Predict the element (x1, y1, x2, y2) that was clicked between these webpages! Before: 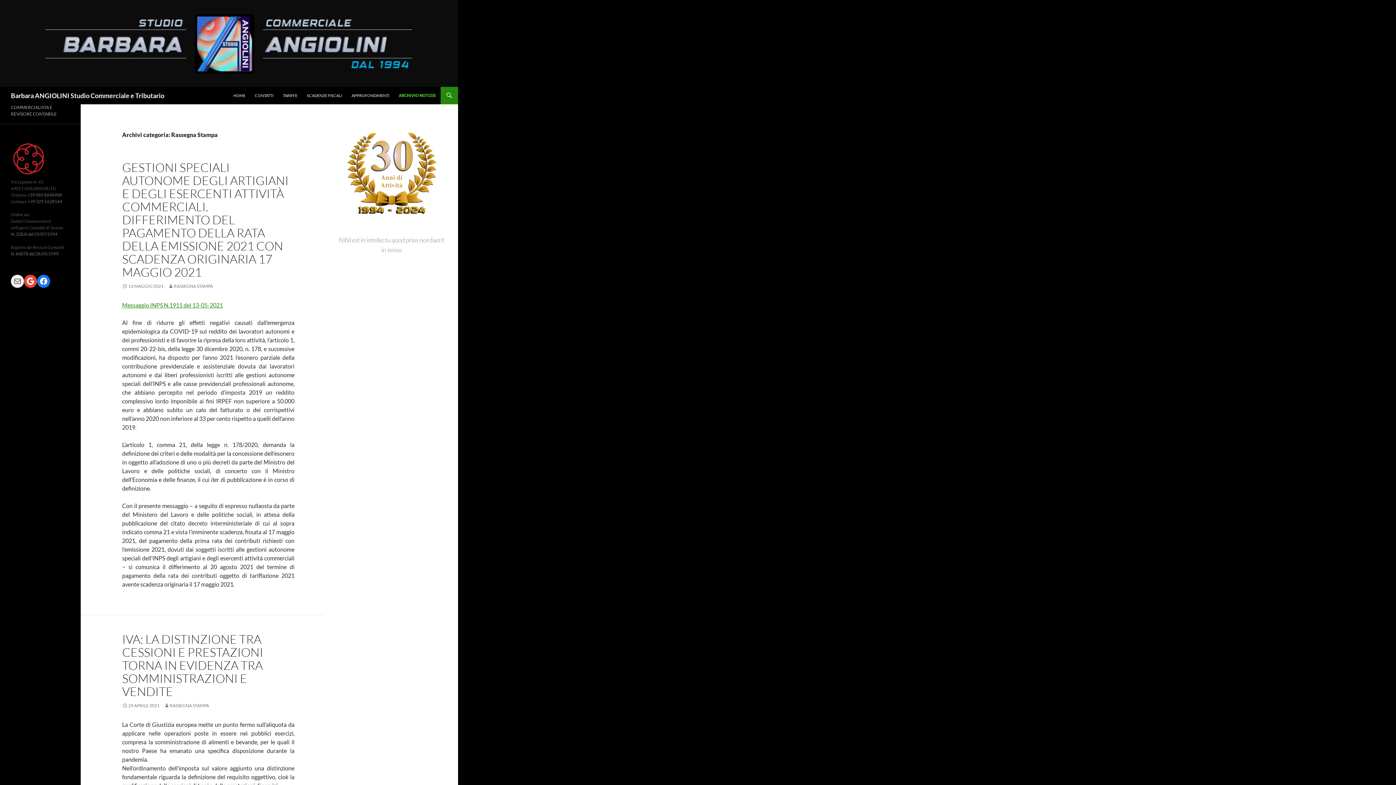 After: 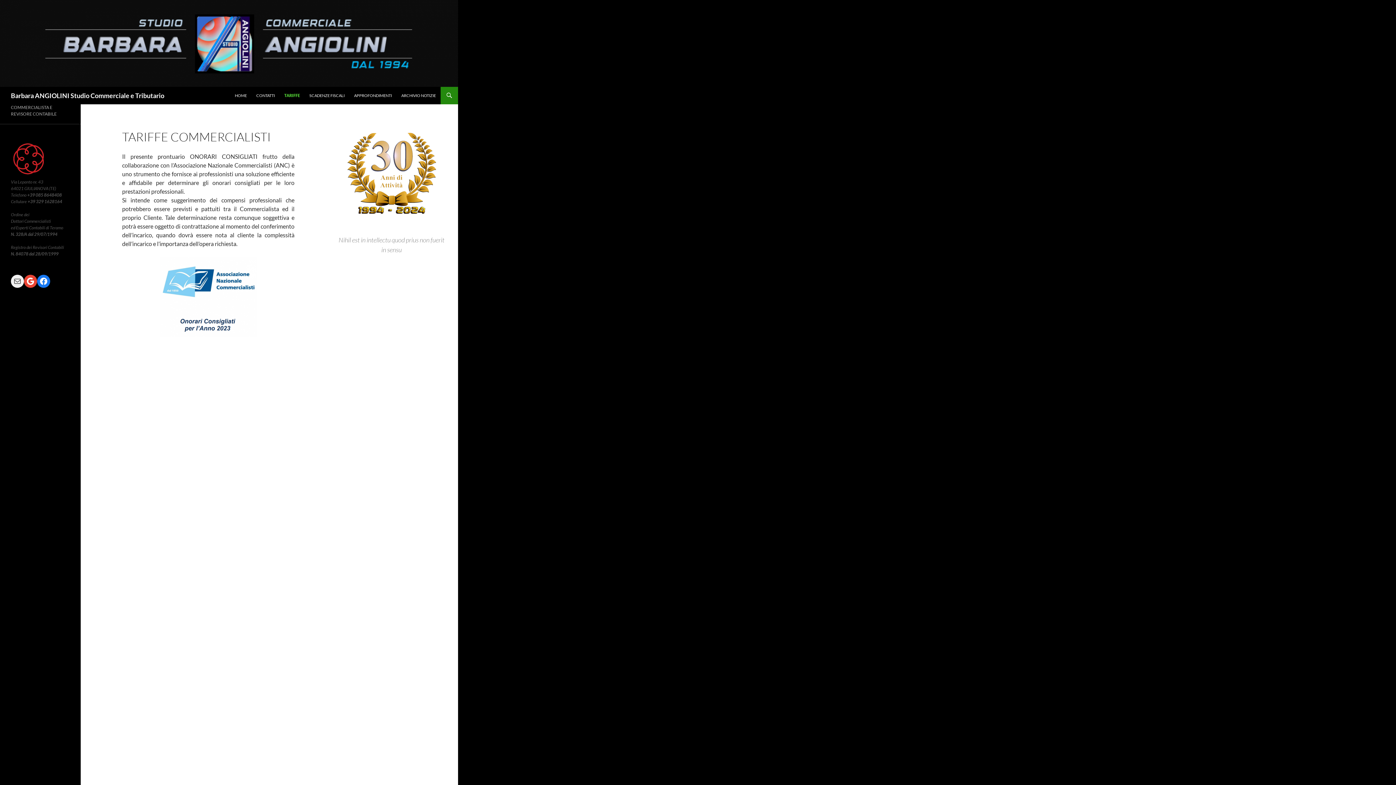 Action: bbox: (278, 86, 301, 104) label: TARIFFE